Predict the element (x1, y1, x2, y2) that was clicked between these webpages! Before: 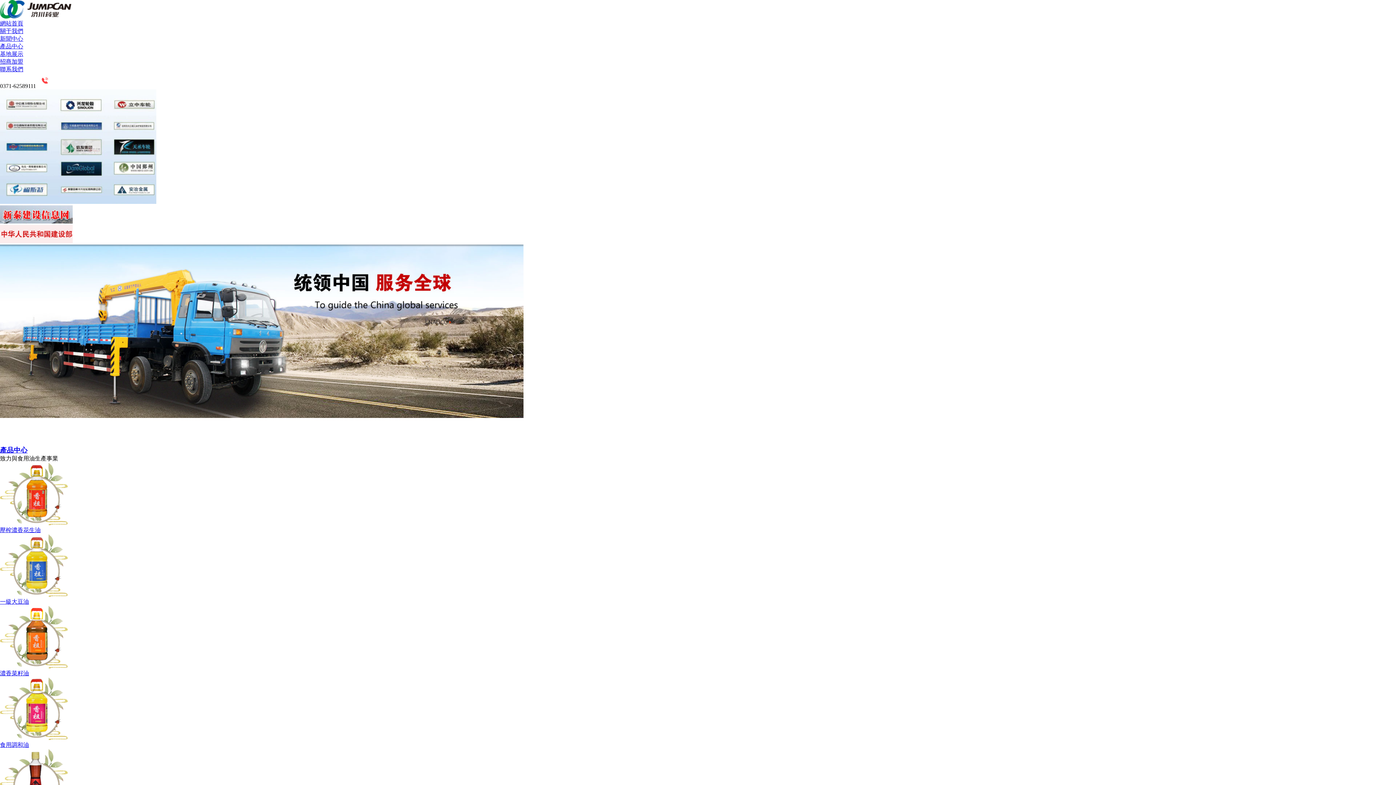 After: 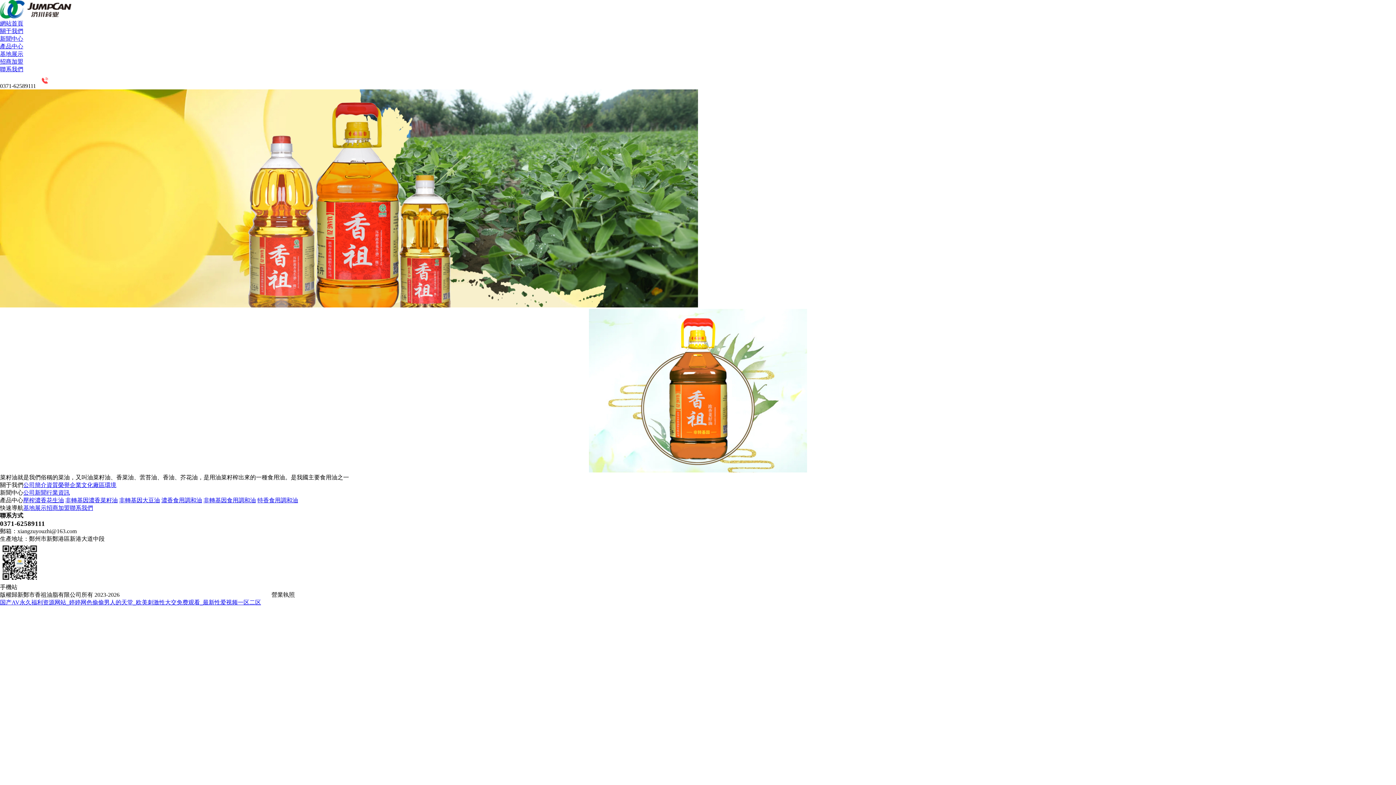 Action: label: 濃香菜籽油 bbox: (-1, 606, 1394, 677)